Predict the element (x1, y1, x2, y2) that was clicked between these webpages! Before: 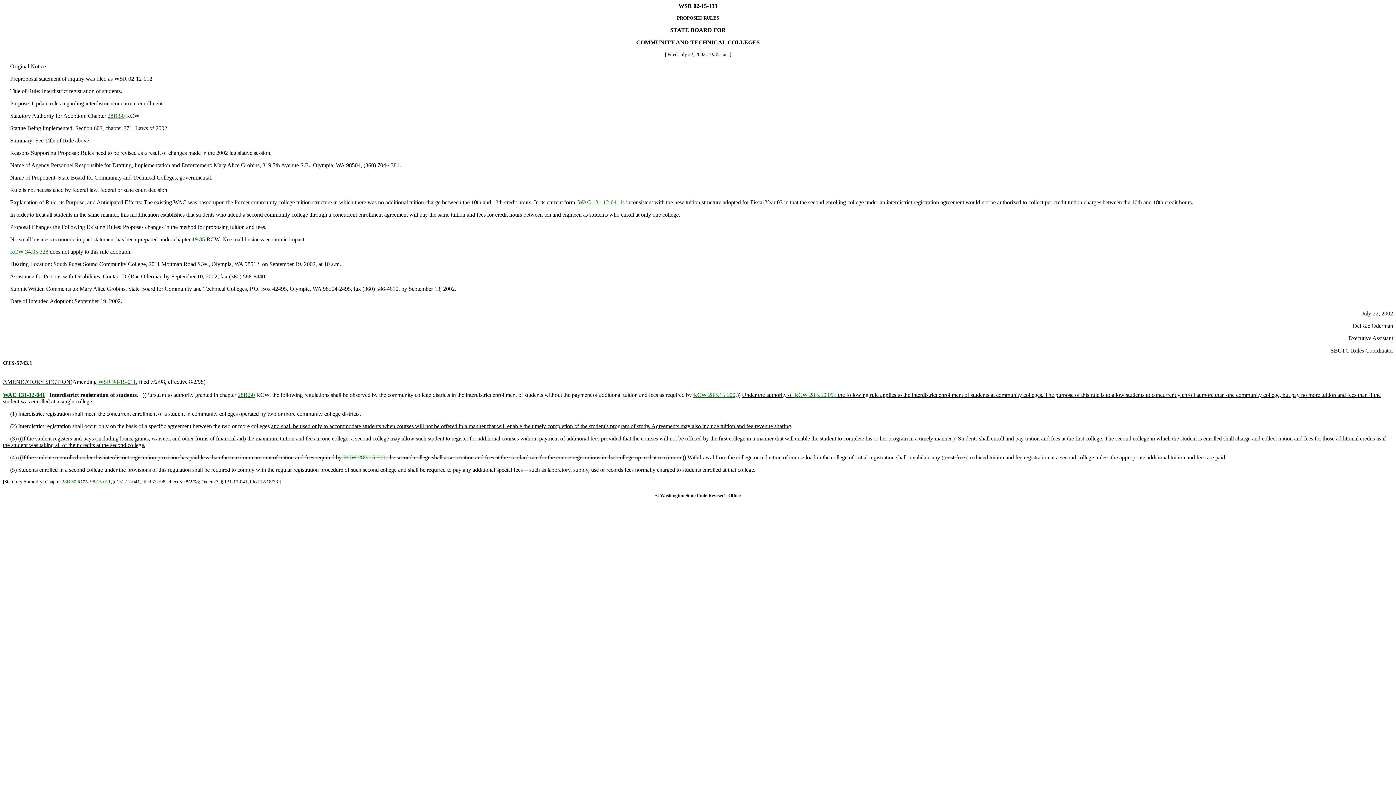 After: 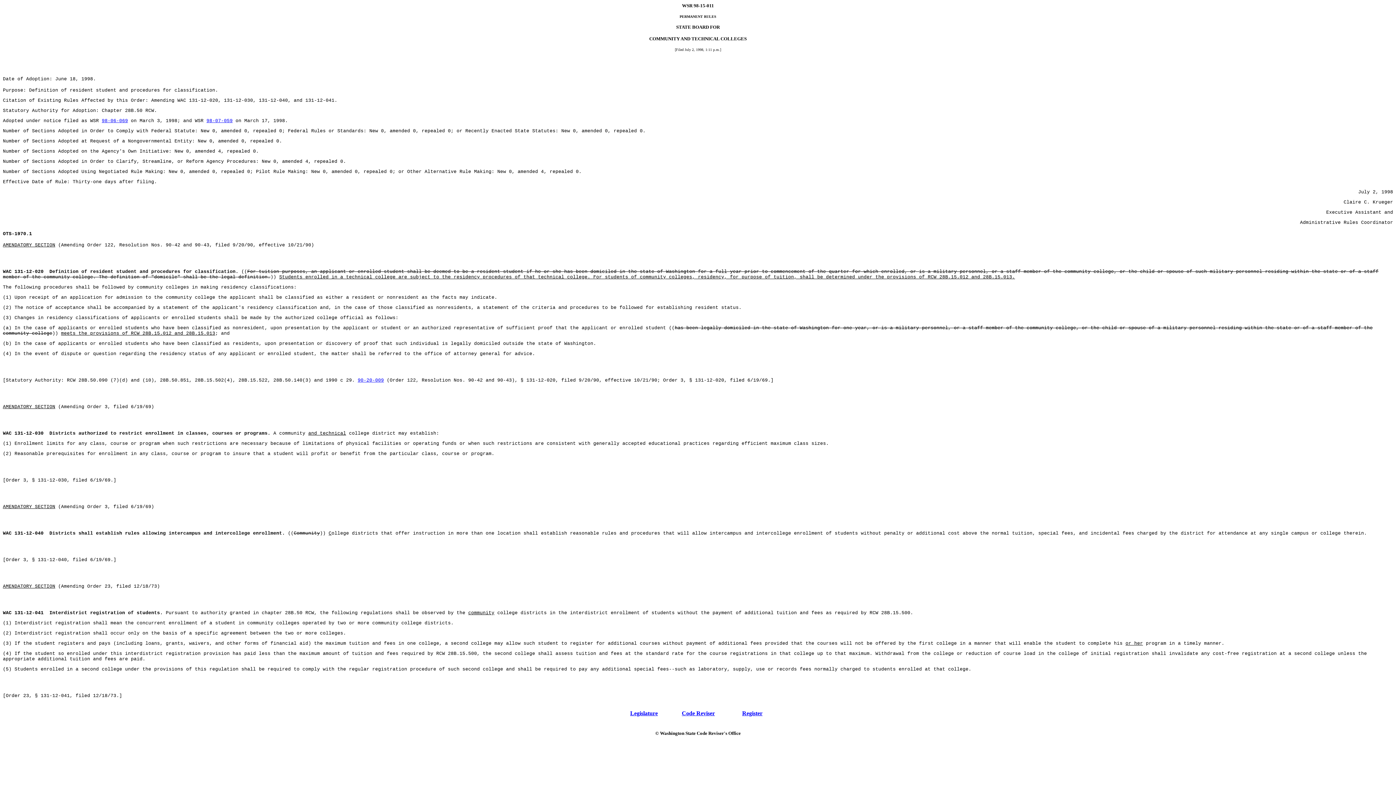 Action: bbox: (98, 378, 136, 385) label: WSR 98-15-011